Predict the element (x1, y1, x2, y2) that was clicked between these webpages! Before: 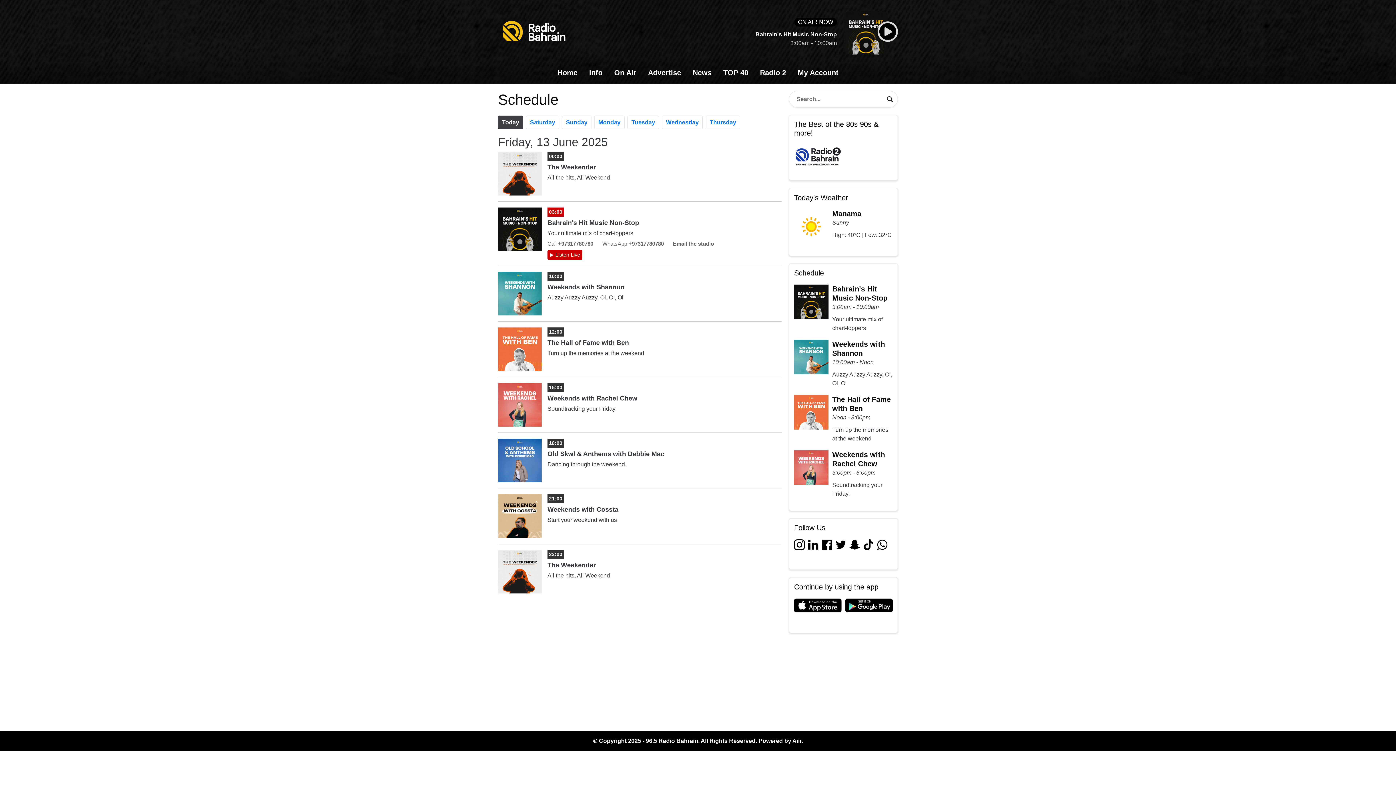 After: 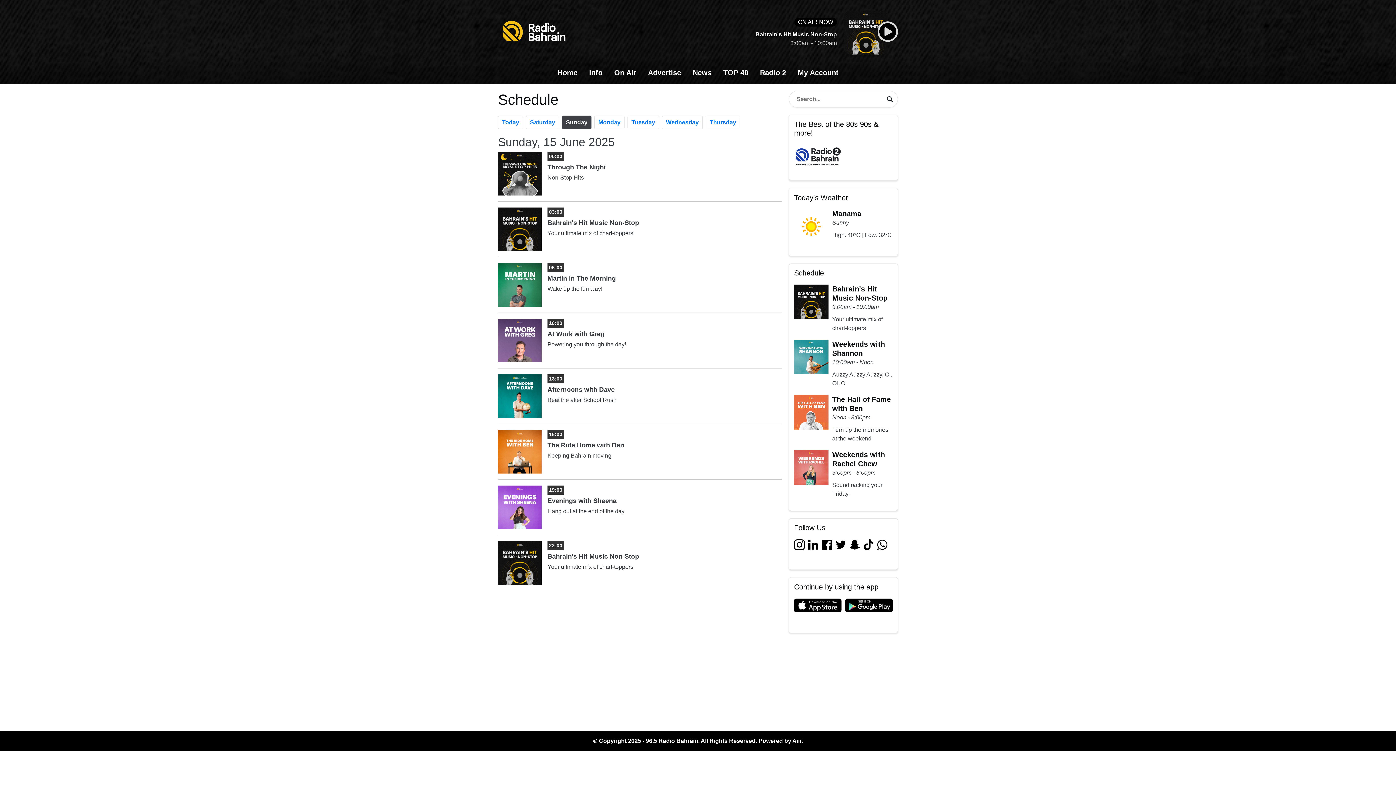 Action: label: Sunday bbox: (562, 115, 591, 129)